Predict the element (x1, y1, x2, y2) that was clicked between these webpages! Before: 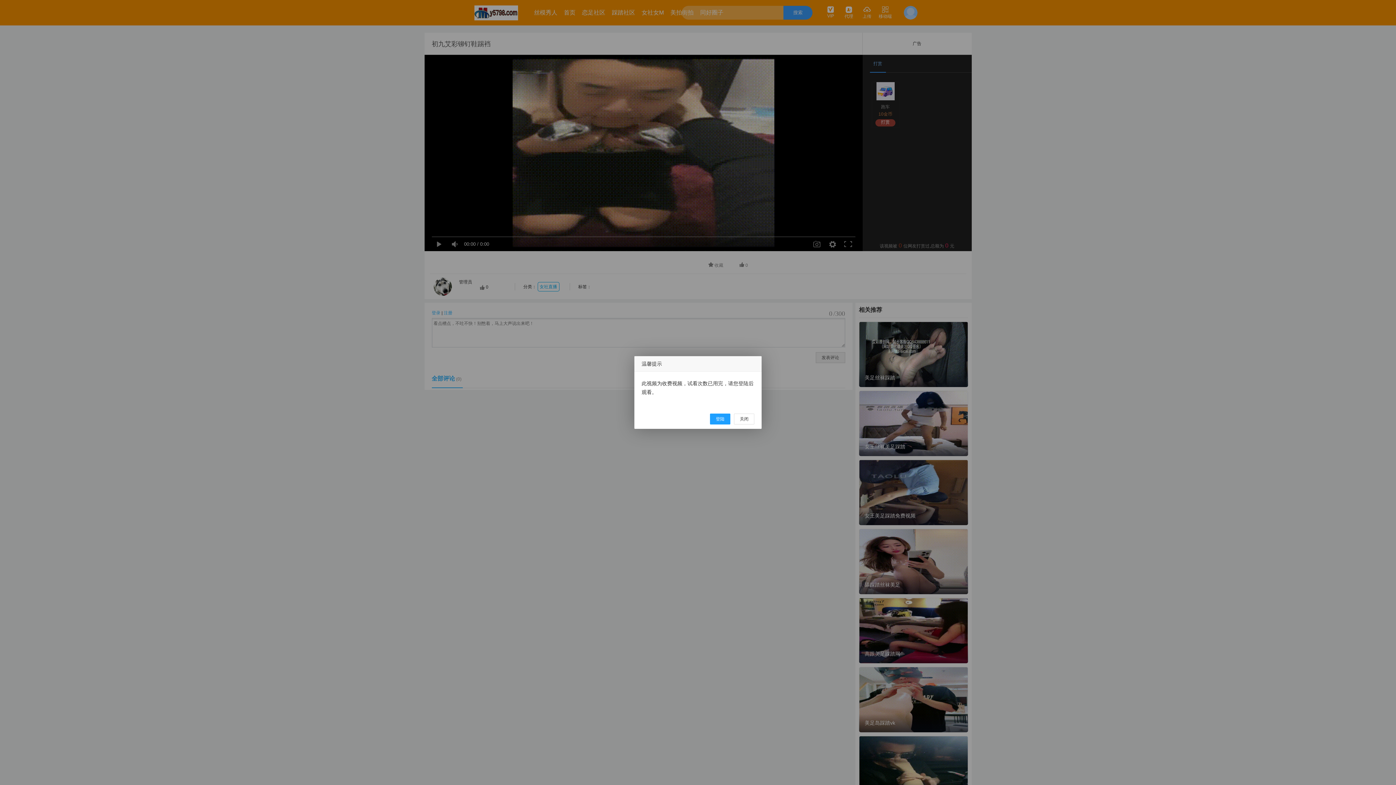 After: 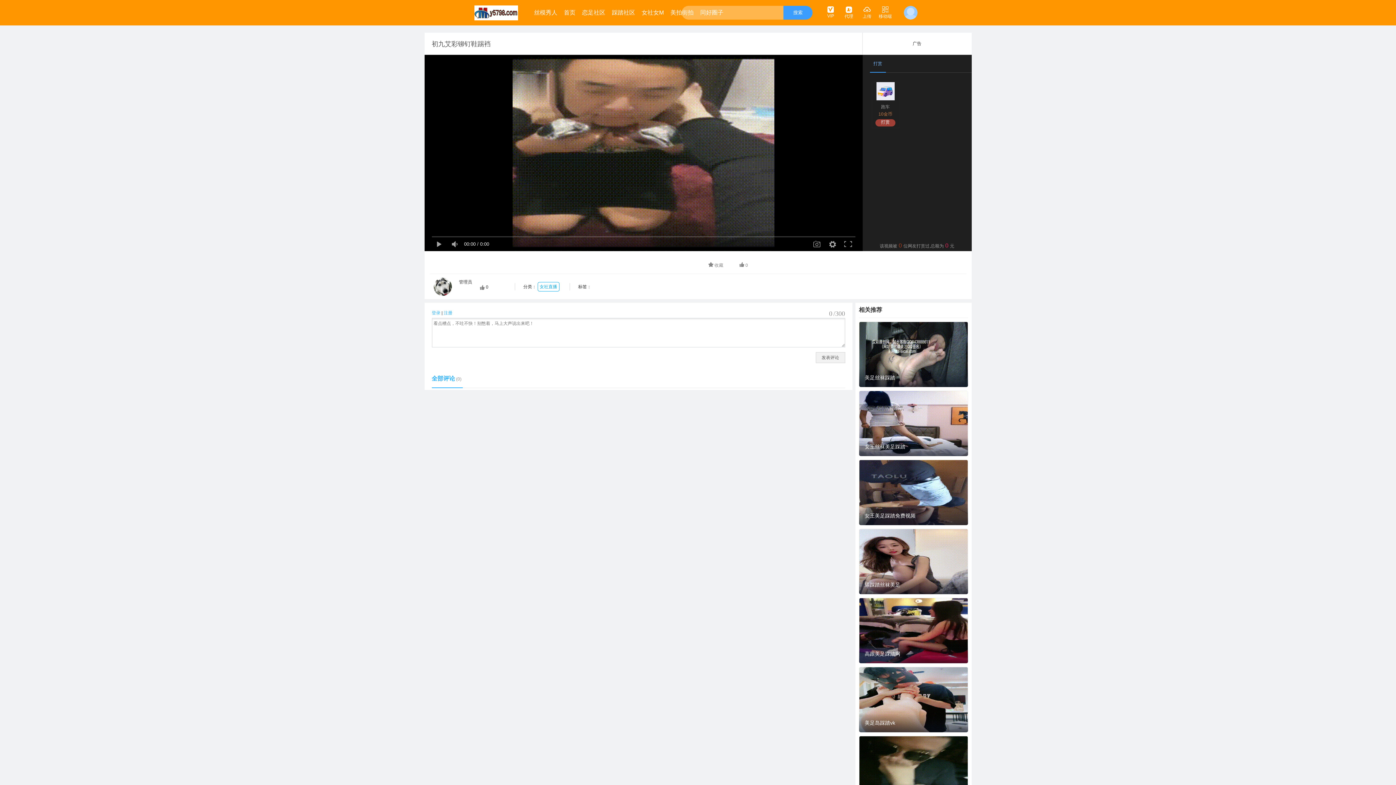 Action: label: 登陆 bbox: (710, 413, 730, 424)